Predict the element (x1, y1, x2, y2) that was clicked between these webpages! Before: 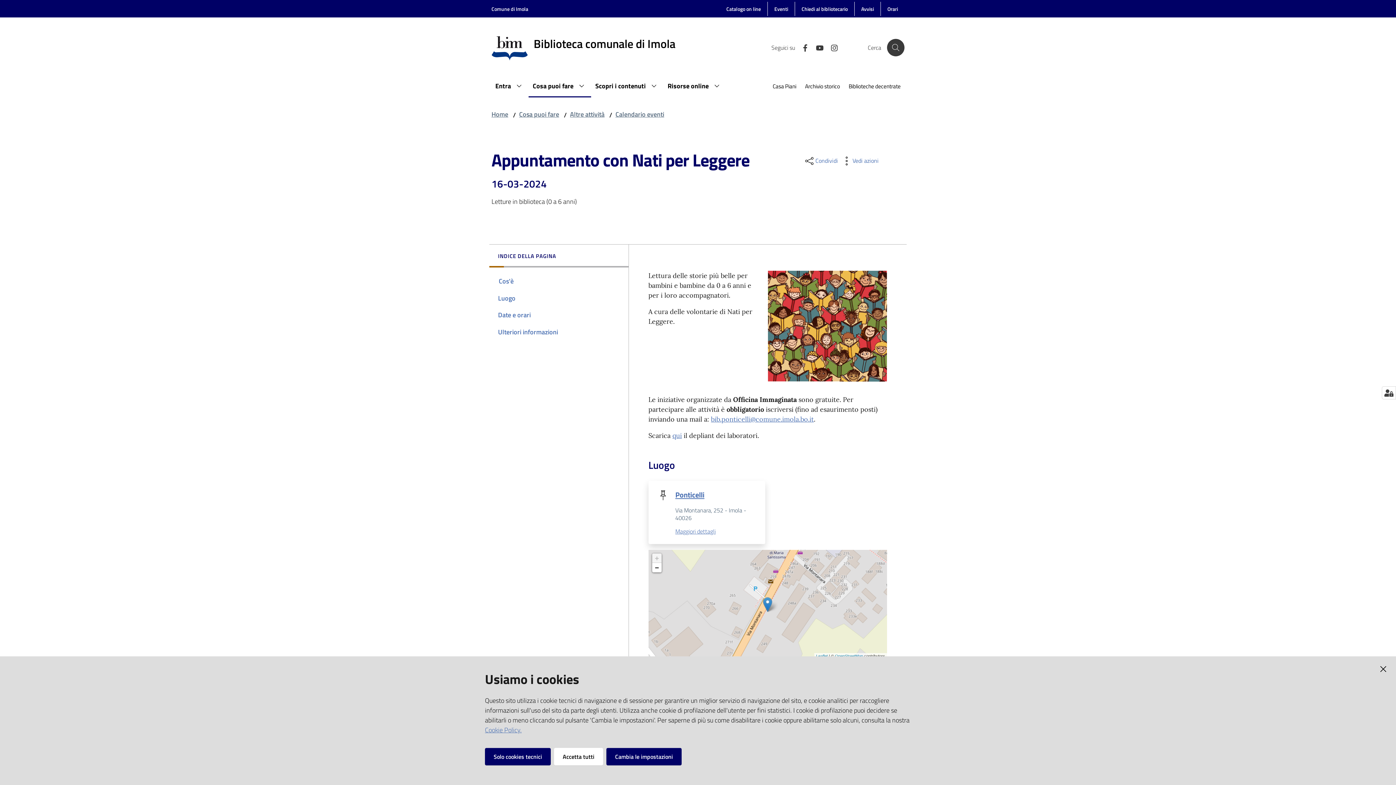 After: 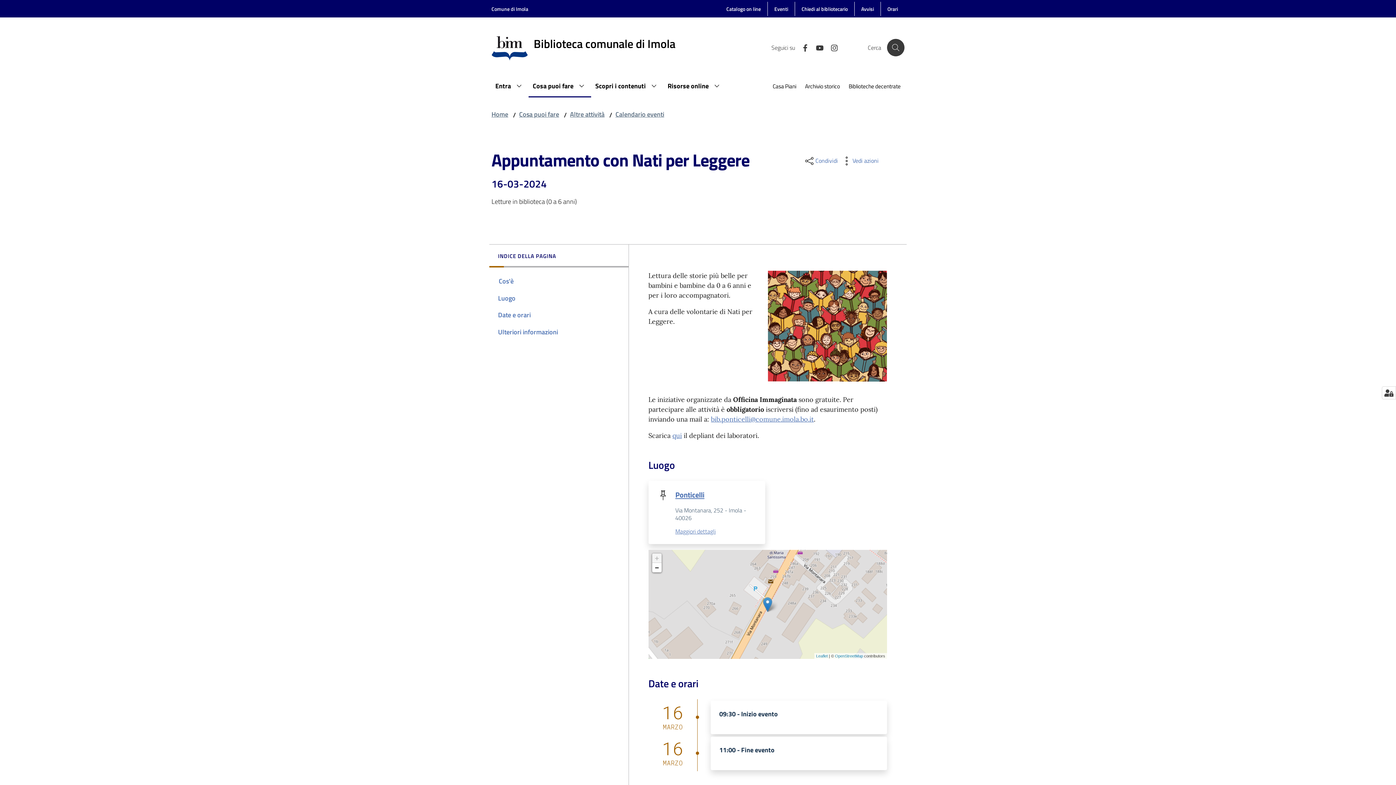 Action: bbox: (1376, 662, 1390, 676)